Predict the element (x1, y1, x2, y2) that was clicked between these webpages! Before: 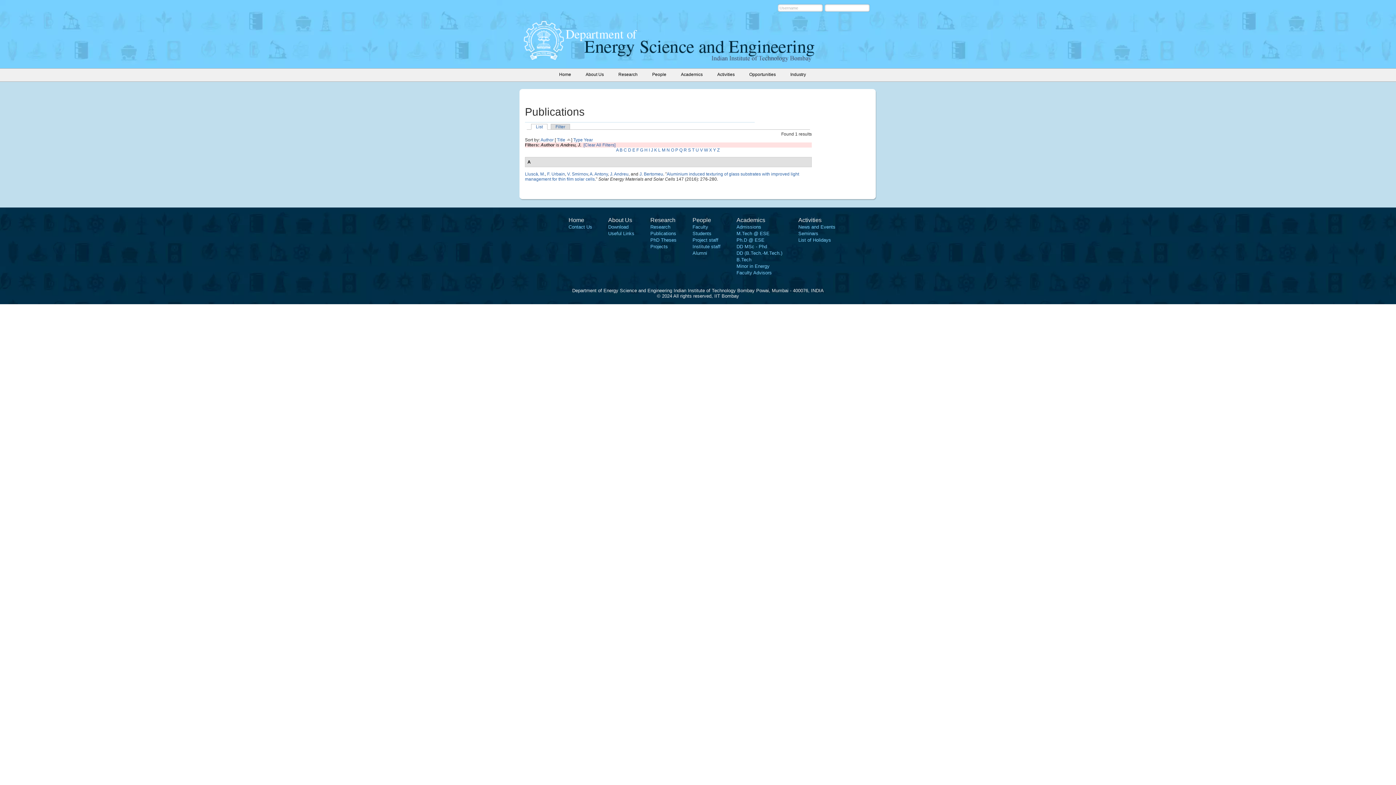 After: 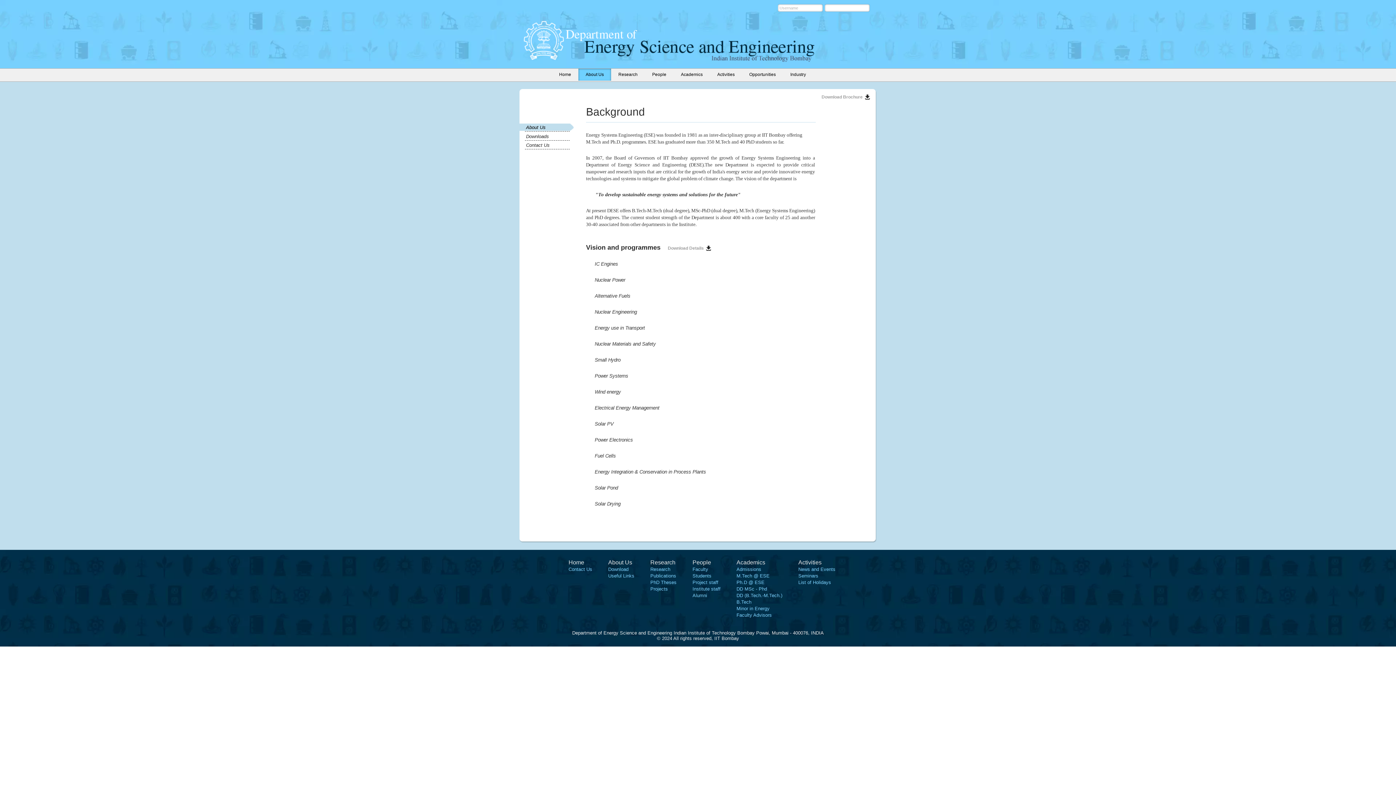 Action: label: About Us bbox: (578, 68, 611, 80)